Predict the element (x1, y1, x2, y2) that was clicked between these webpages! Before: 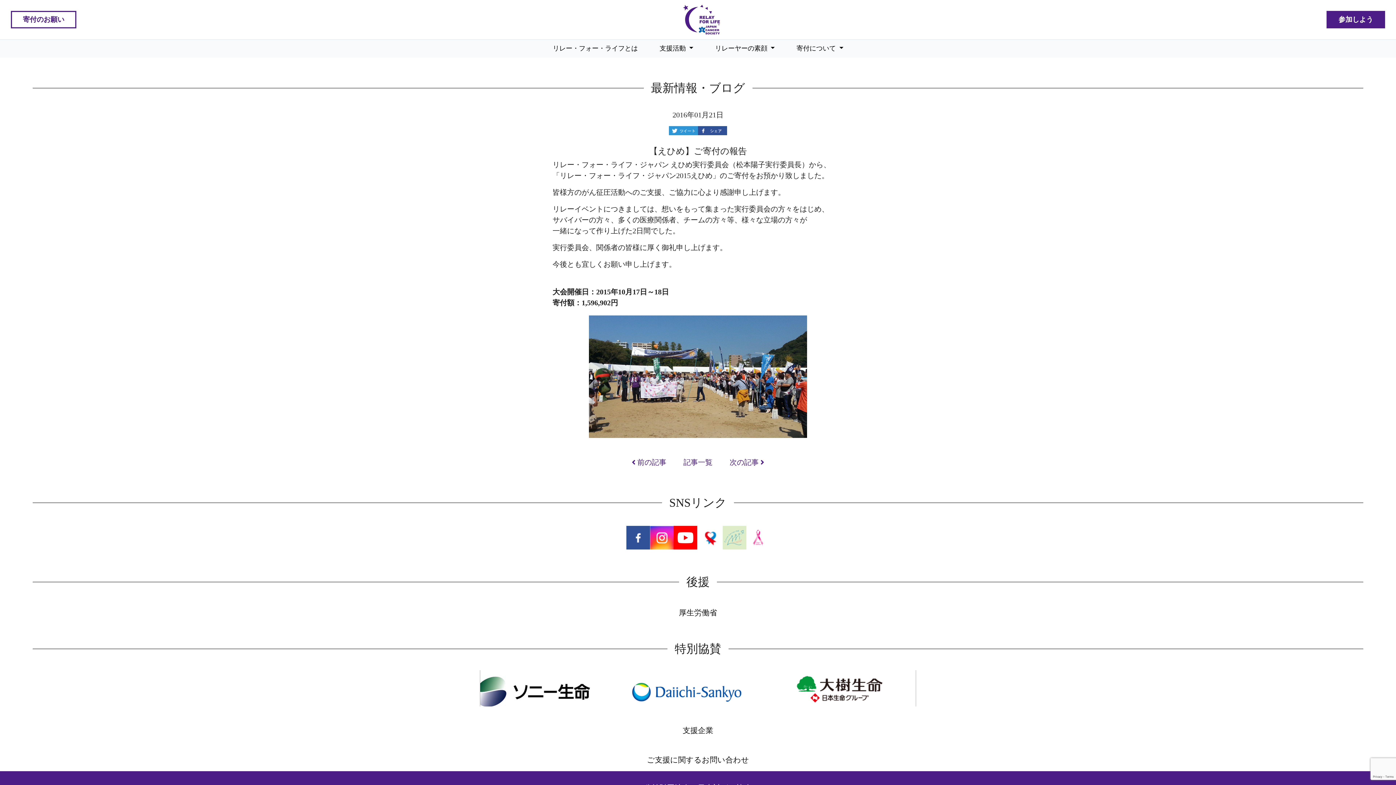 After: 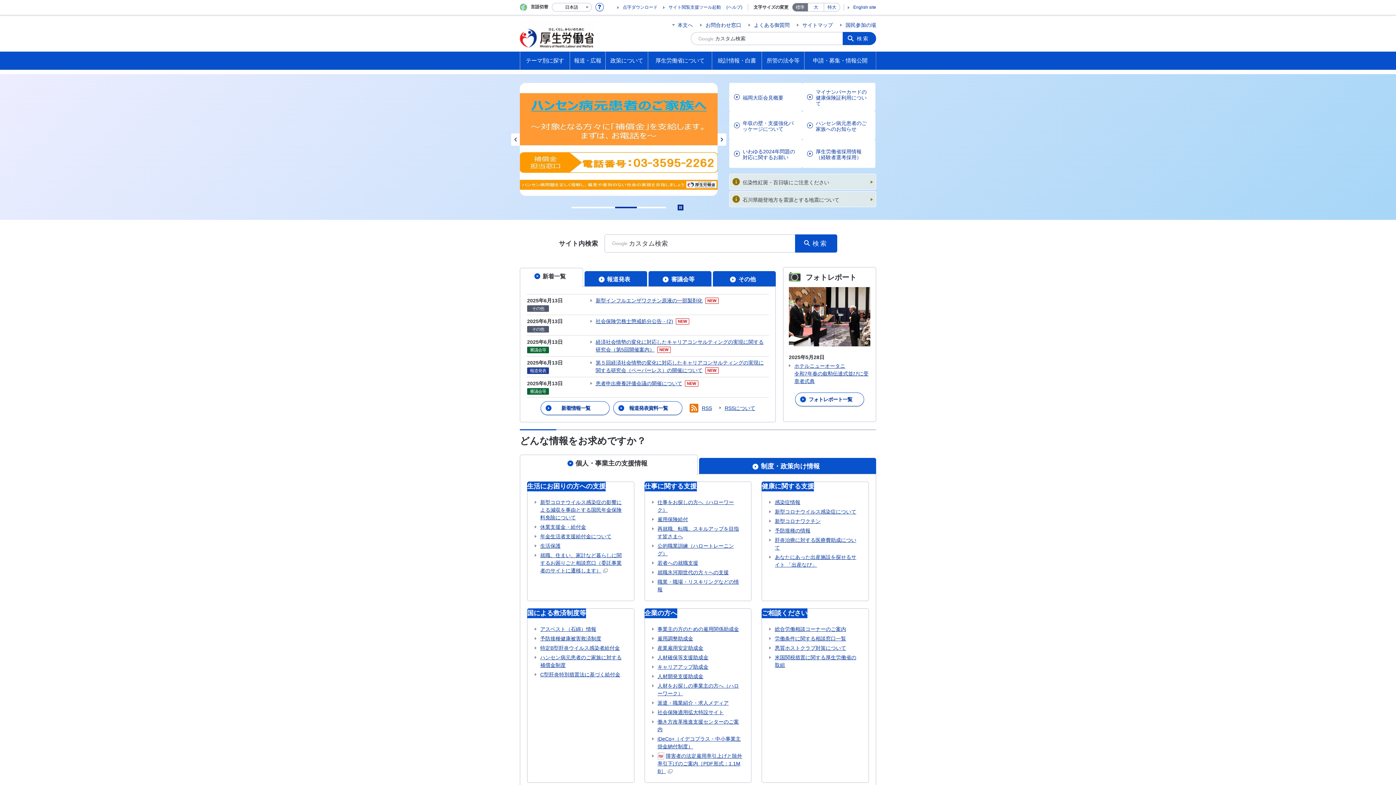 Action: bbox: (32, 607, 1363, 618) label: 厚生労働省